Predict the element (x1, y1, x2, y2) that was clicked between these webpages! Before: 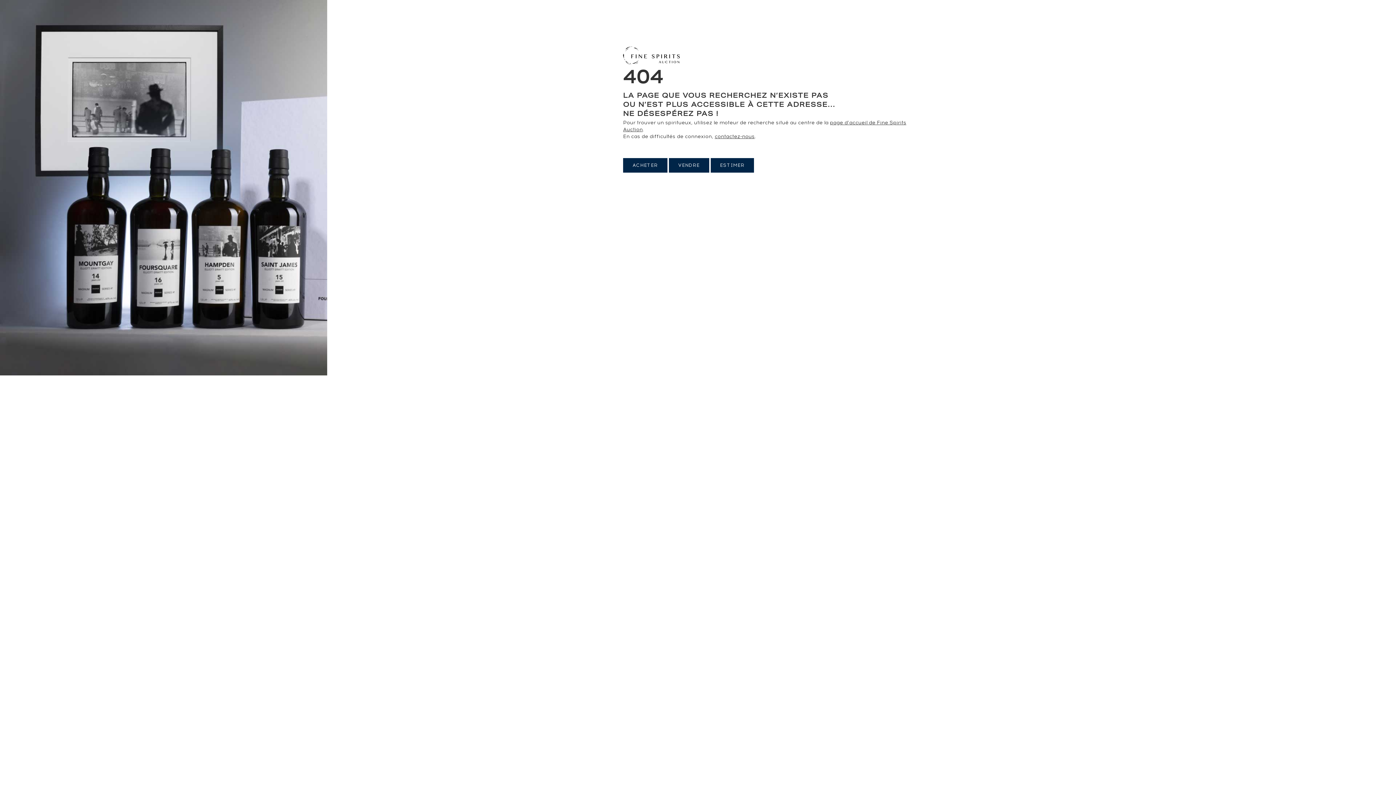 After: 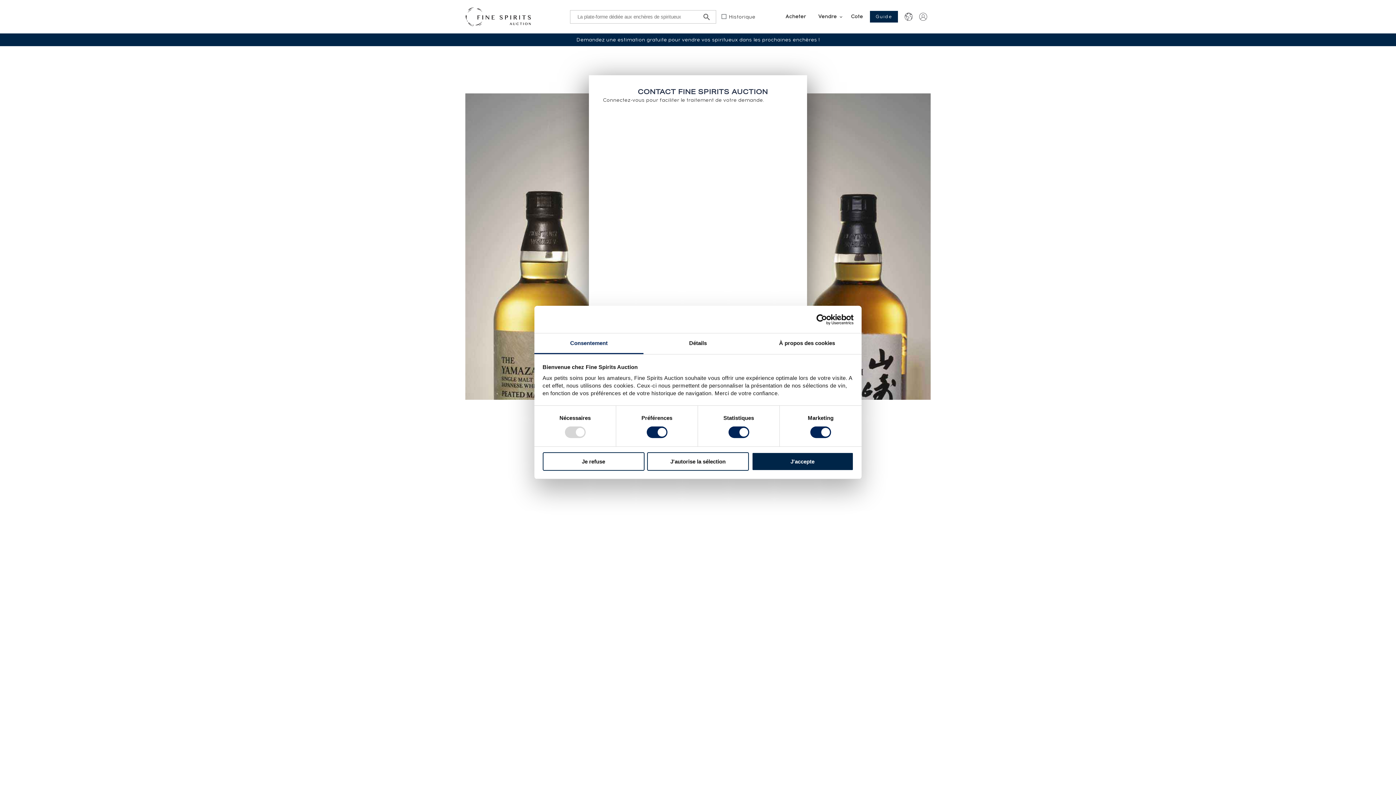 Action: bbox: (714, 133, 754, 139) label: contactez-nous